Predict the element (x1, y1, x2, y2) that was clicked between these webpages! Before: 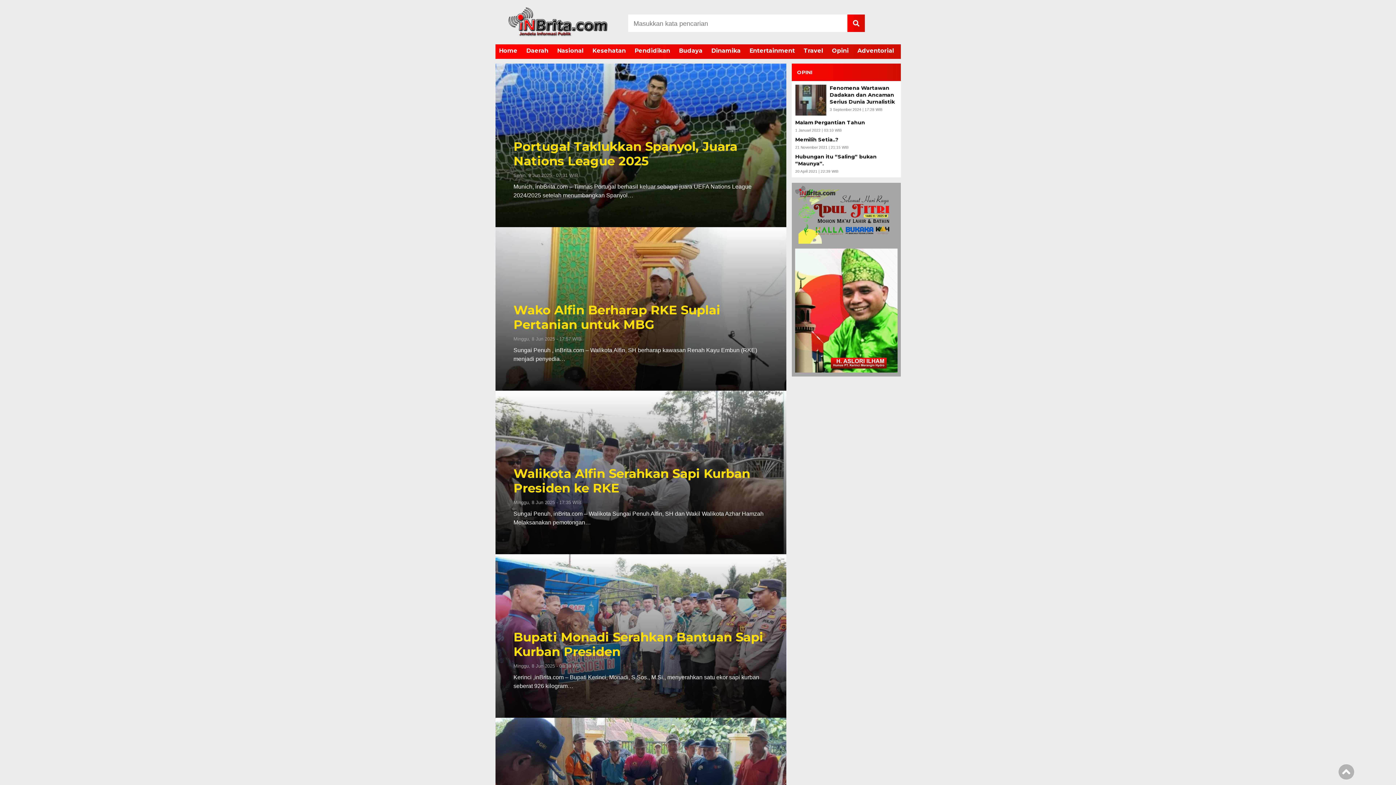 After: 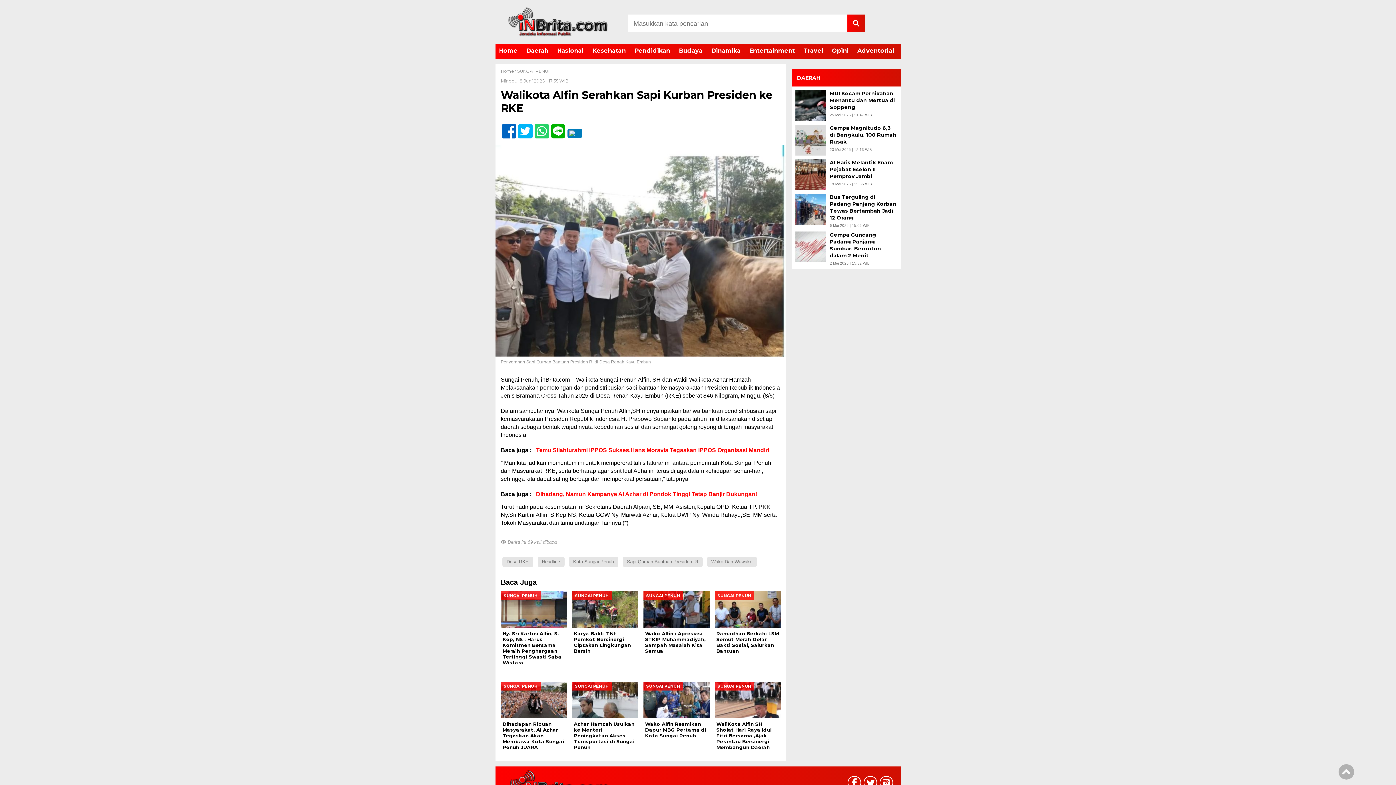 Action: bbox: (513, 466, 768, 495) label: Walikota Alfin Serahkan Sapi Kurban Presiden ke RKE